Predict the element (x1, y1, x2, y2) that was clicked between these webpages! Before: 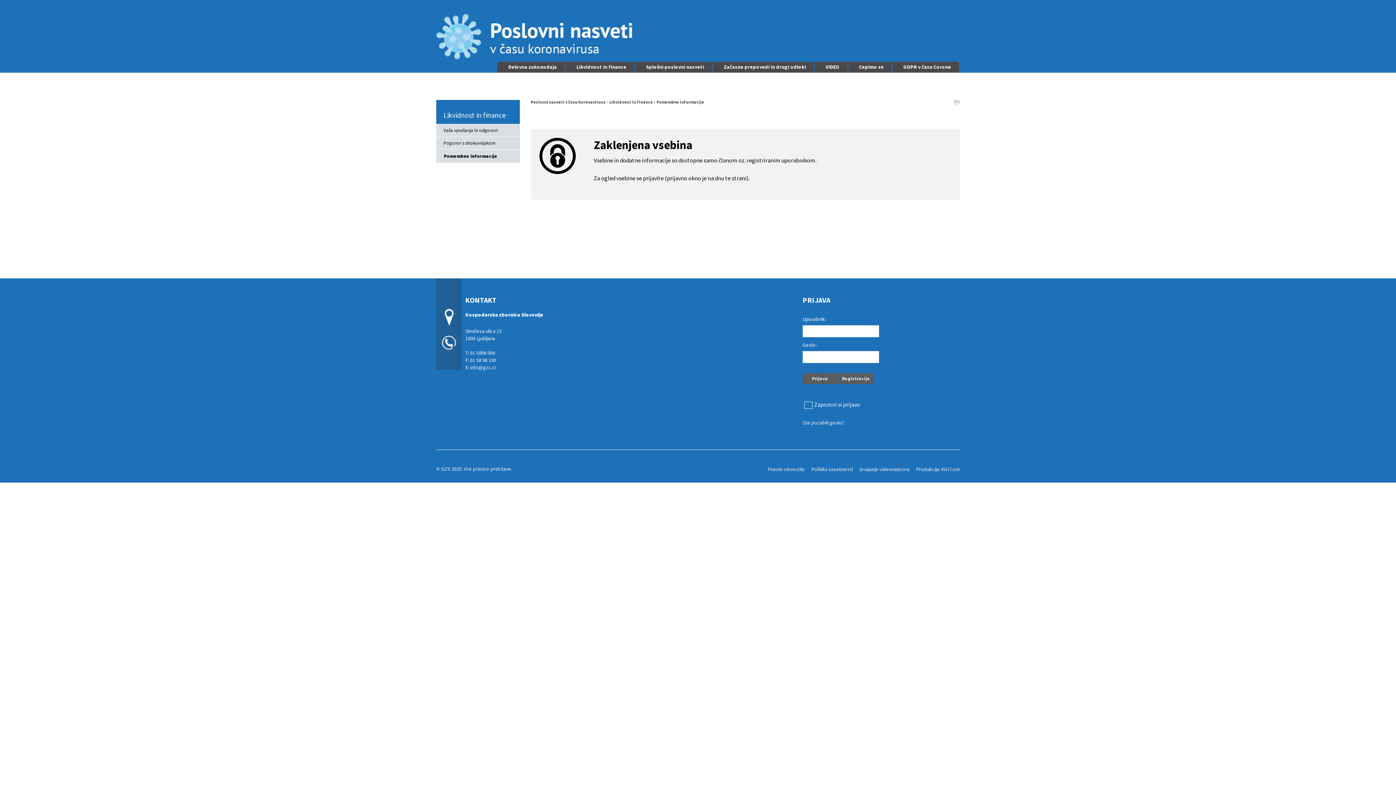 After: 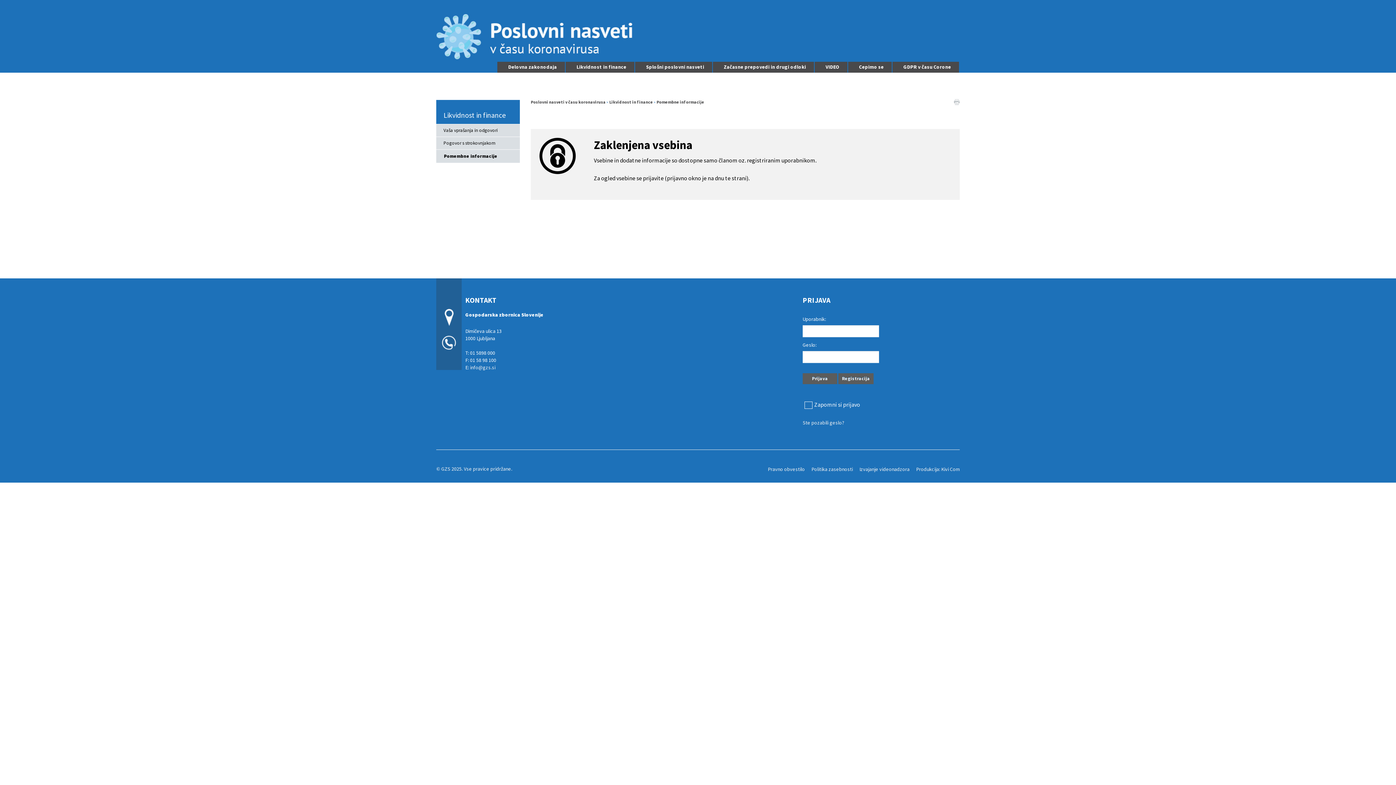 Action: bbox: (954, 97, 960, 105)